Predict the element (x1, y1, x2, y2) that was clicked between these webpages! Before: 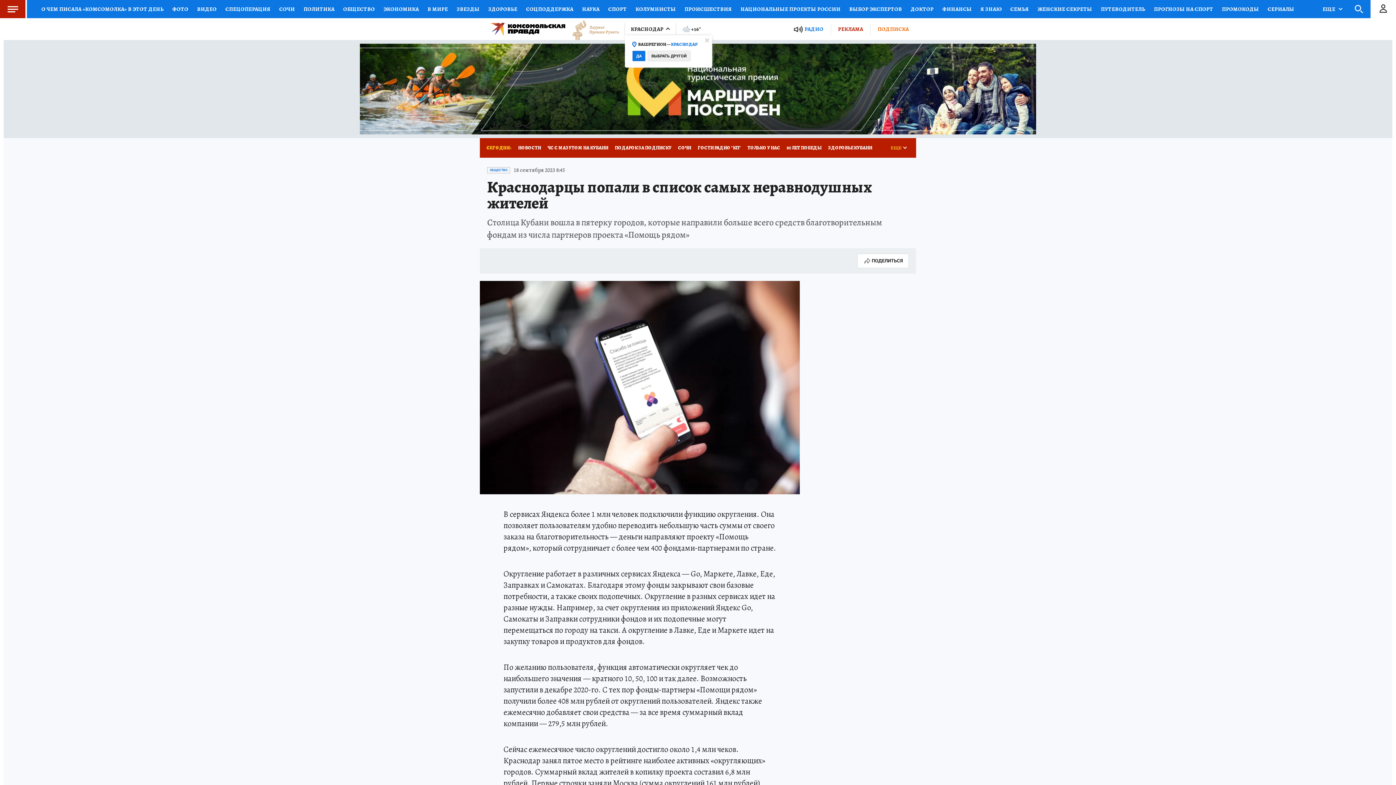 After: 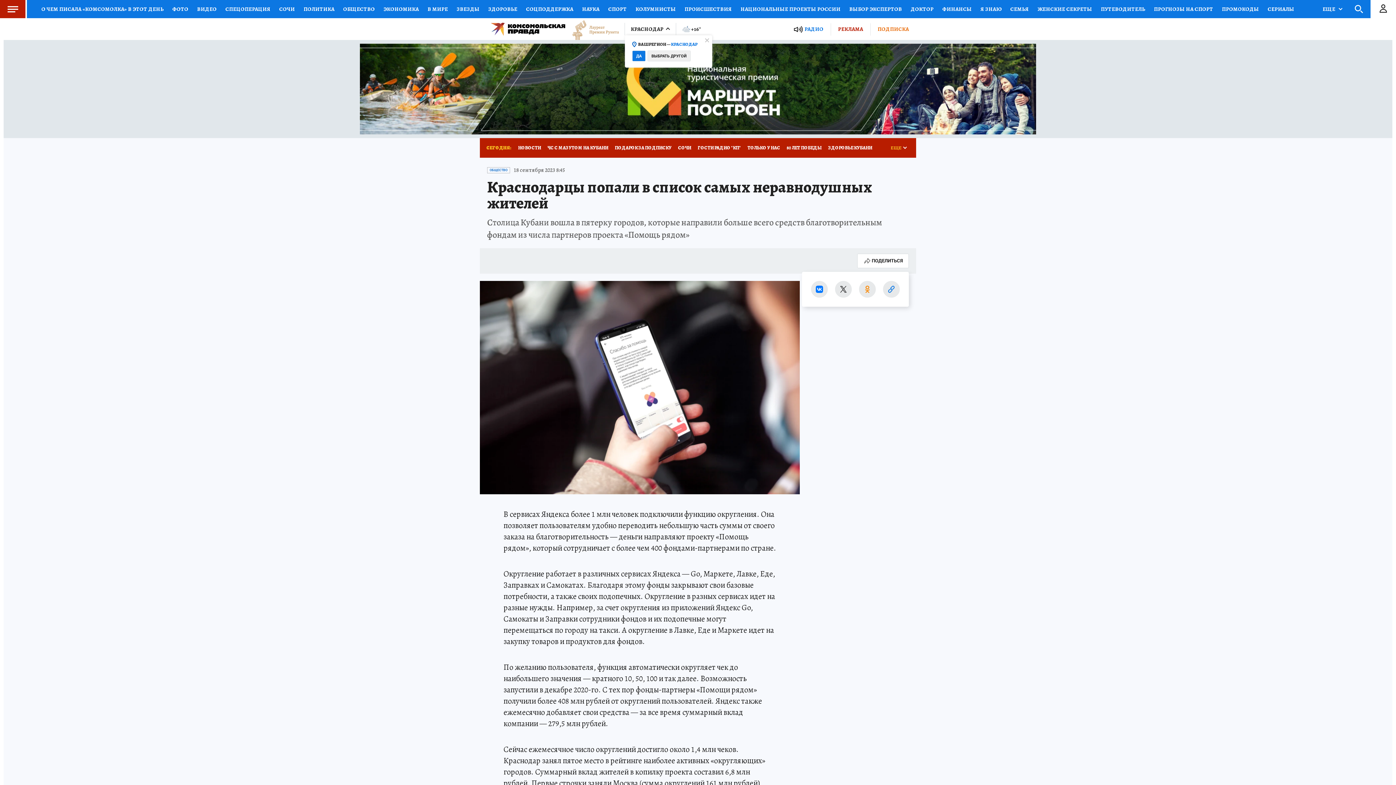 Action: bbox: (857, 253, 909, 268) label: ПОДЕЛИТЬСЯ